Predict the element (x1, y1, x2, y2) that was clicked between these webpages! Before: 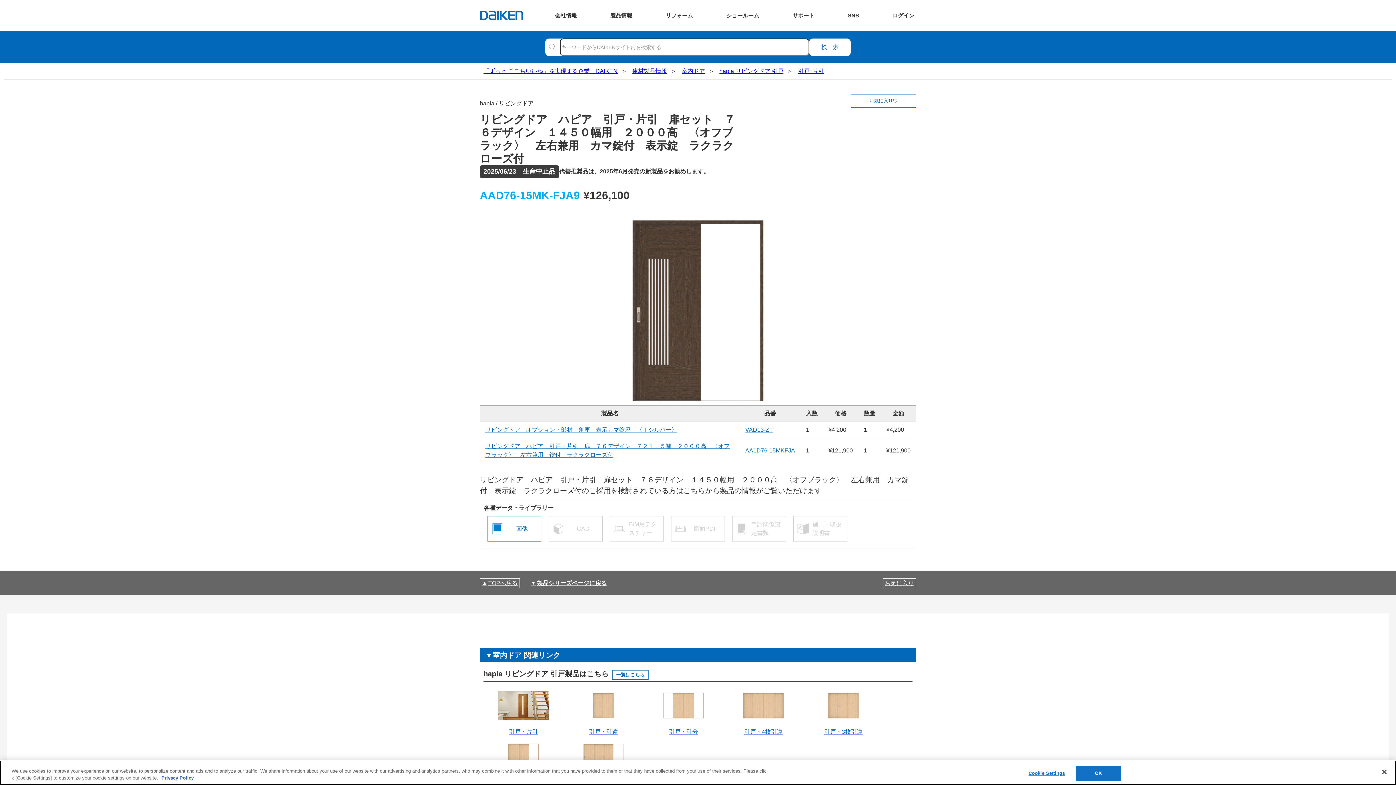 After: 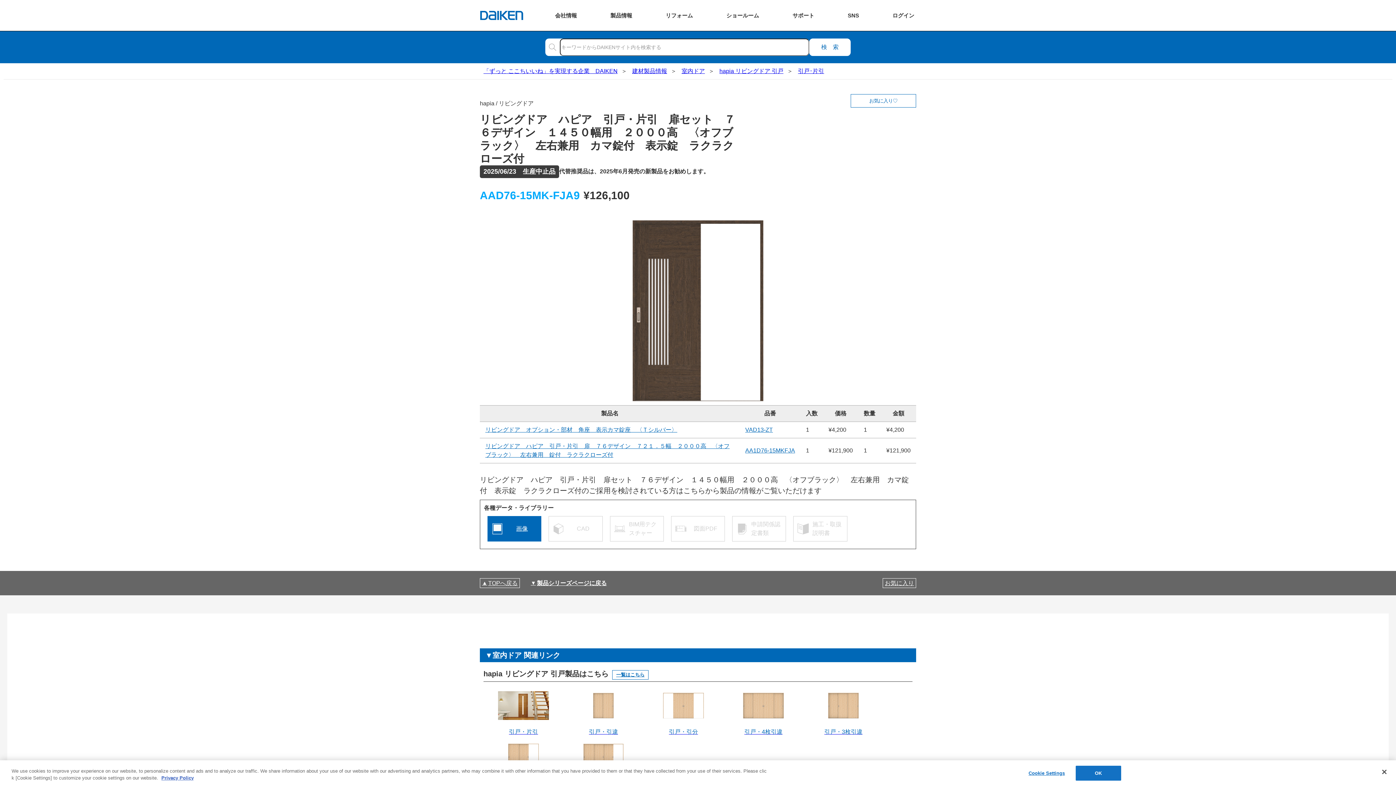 Action: label: 画像 bbox: (487, 516, 541, 541)